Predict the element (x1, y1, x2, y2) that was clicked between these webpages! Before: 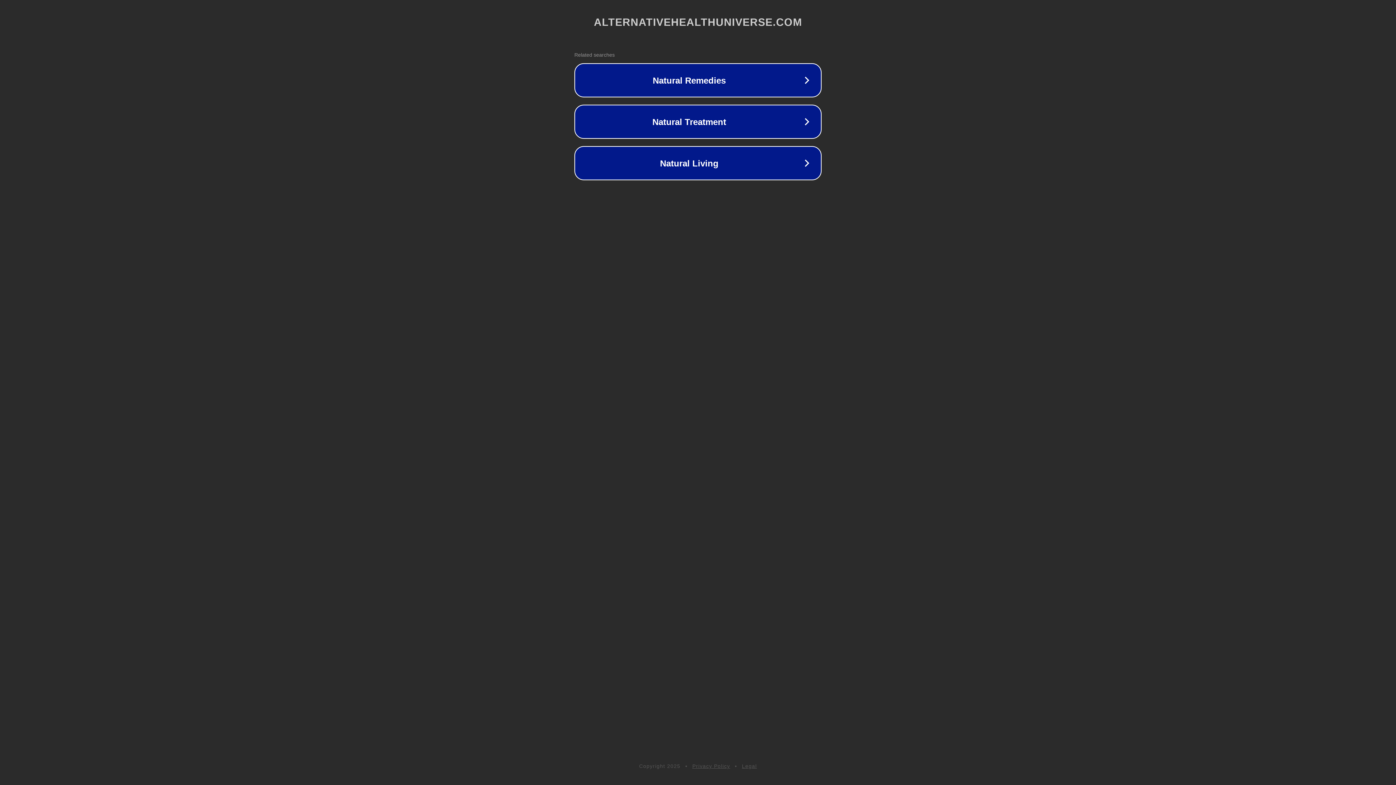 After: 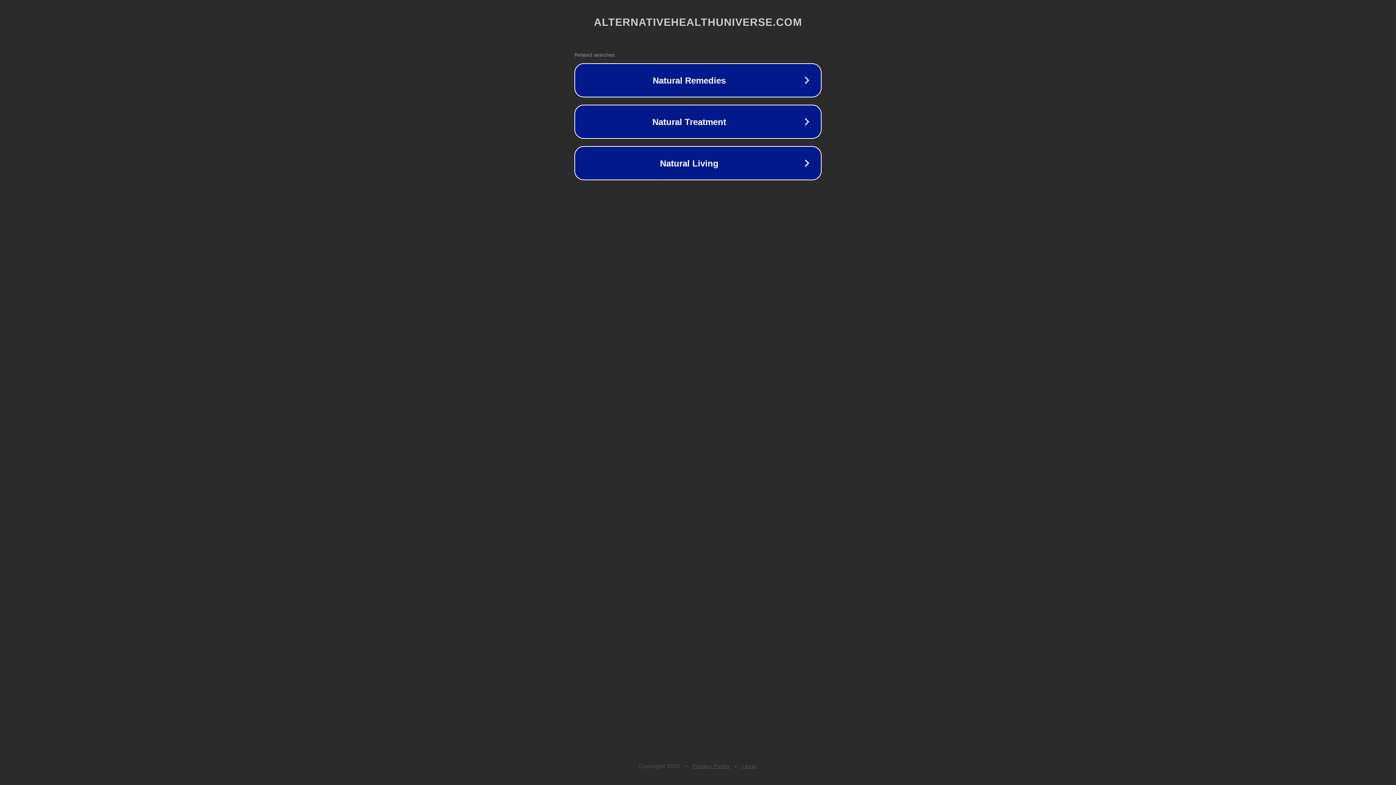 Action: bbox: (742, 763, 757, 769) label: Legal